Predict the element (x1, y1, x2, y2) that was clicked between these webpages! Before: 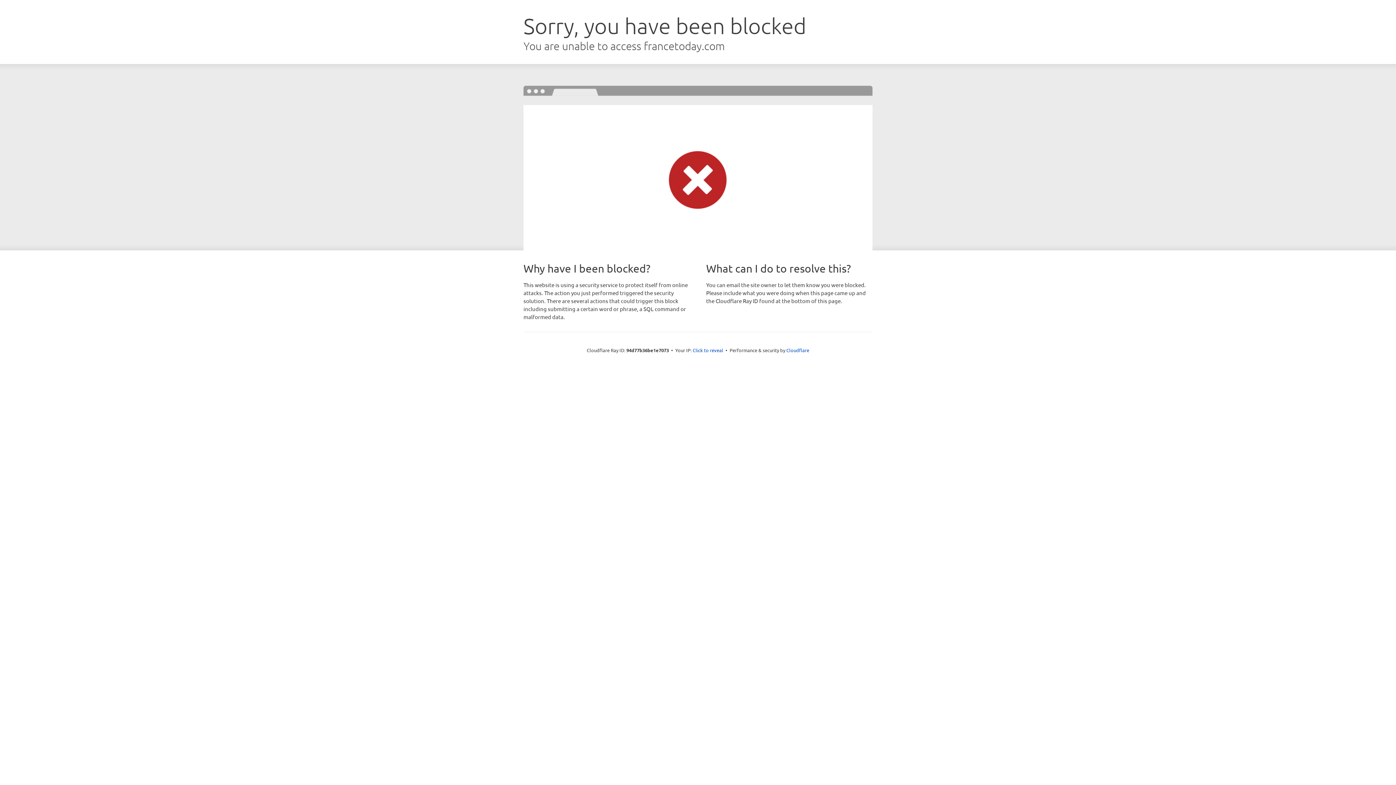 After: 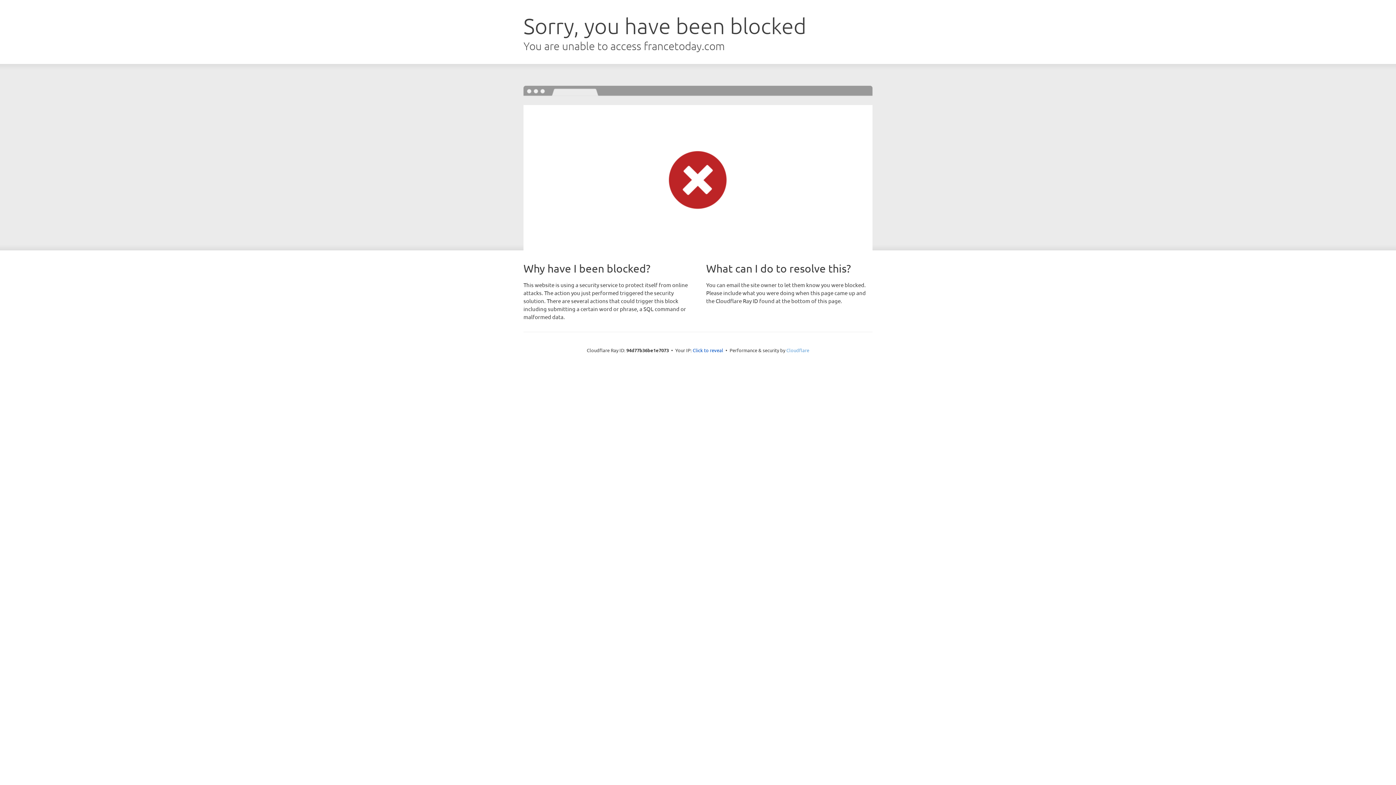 Action: label: Cloudflare bbox: (786, 347, 809, 353)